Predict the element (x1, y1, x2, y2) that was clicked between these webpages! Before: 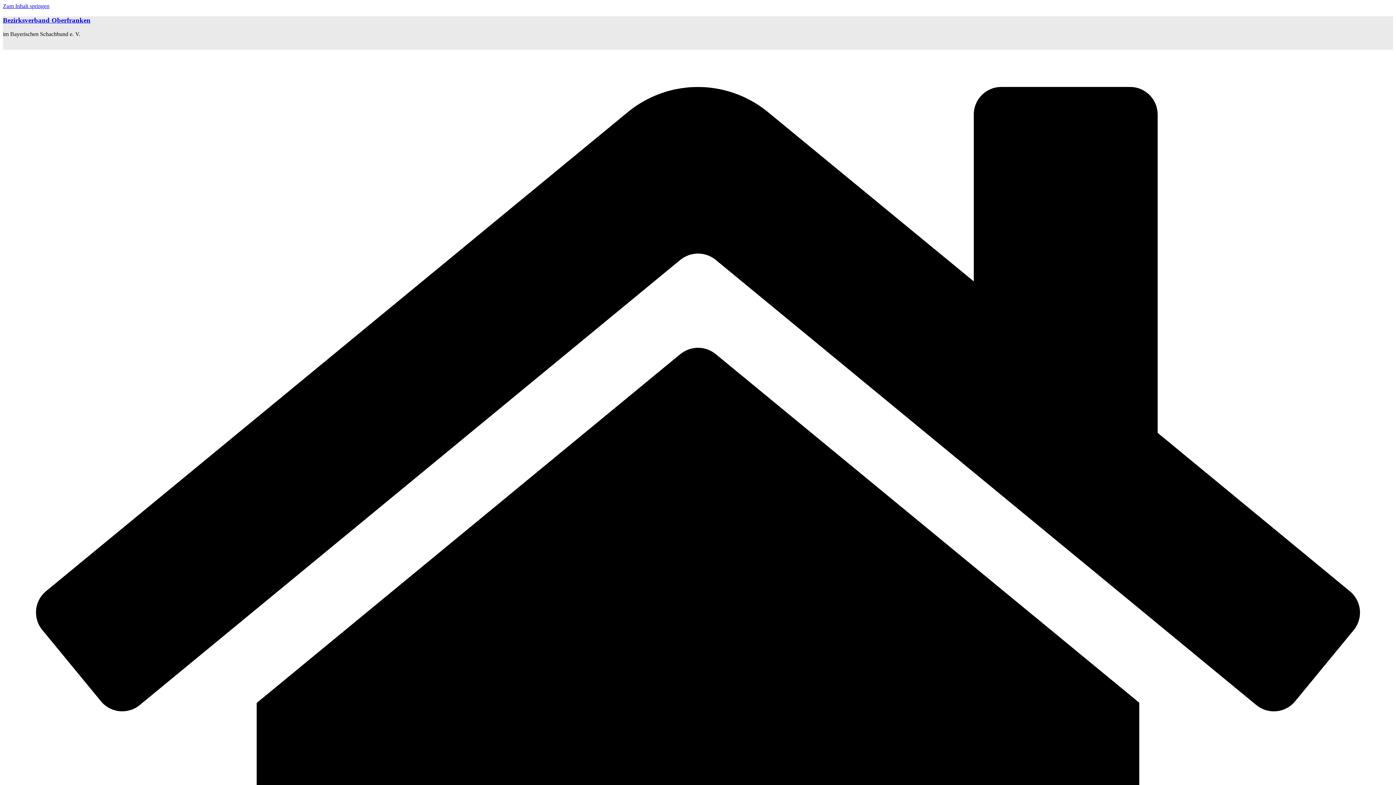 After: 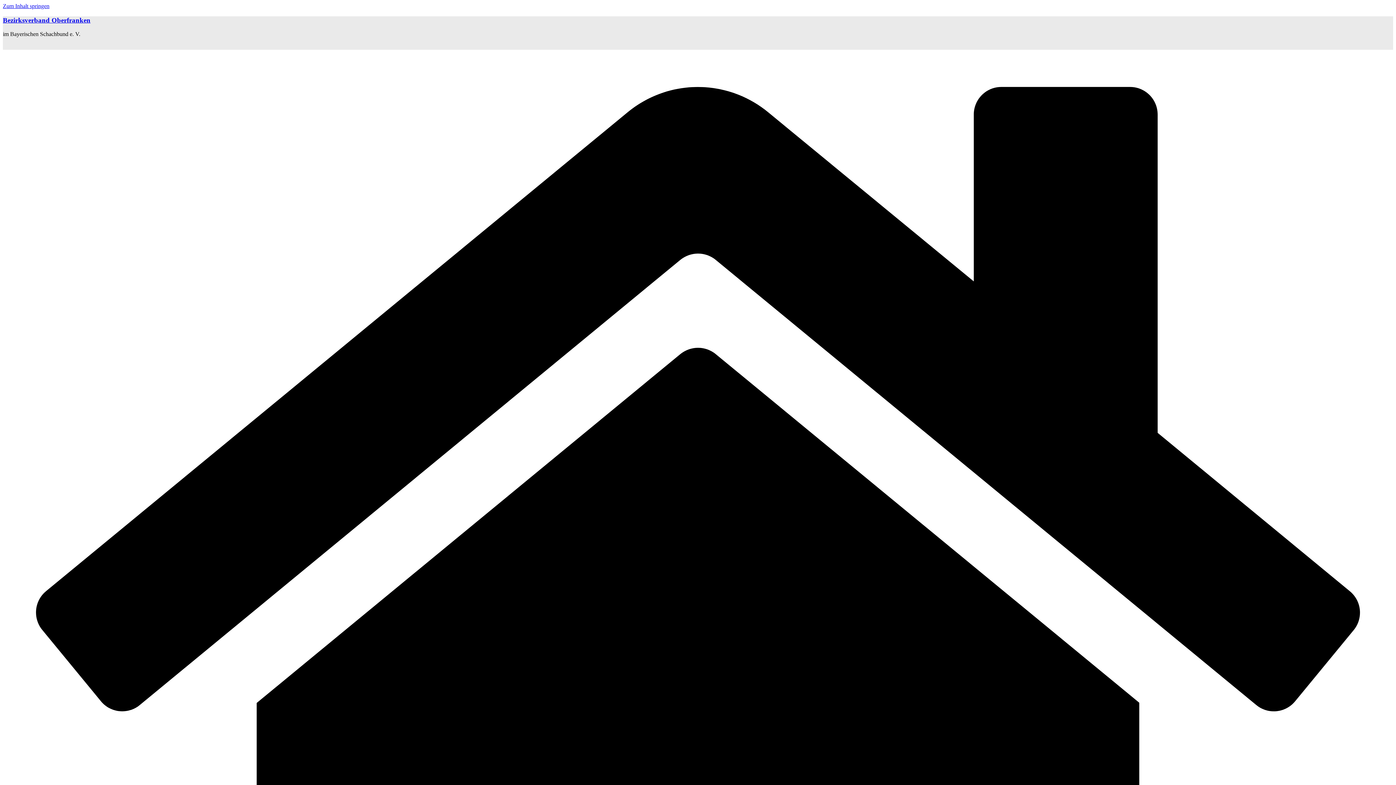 Action: bbox: (2, 2, 49, 9) label: Zum Inhalt springen